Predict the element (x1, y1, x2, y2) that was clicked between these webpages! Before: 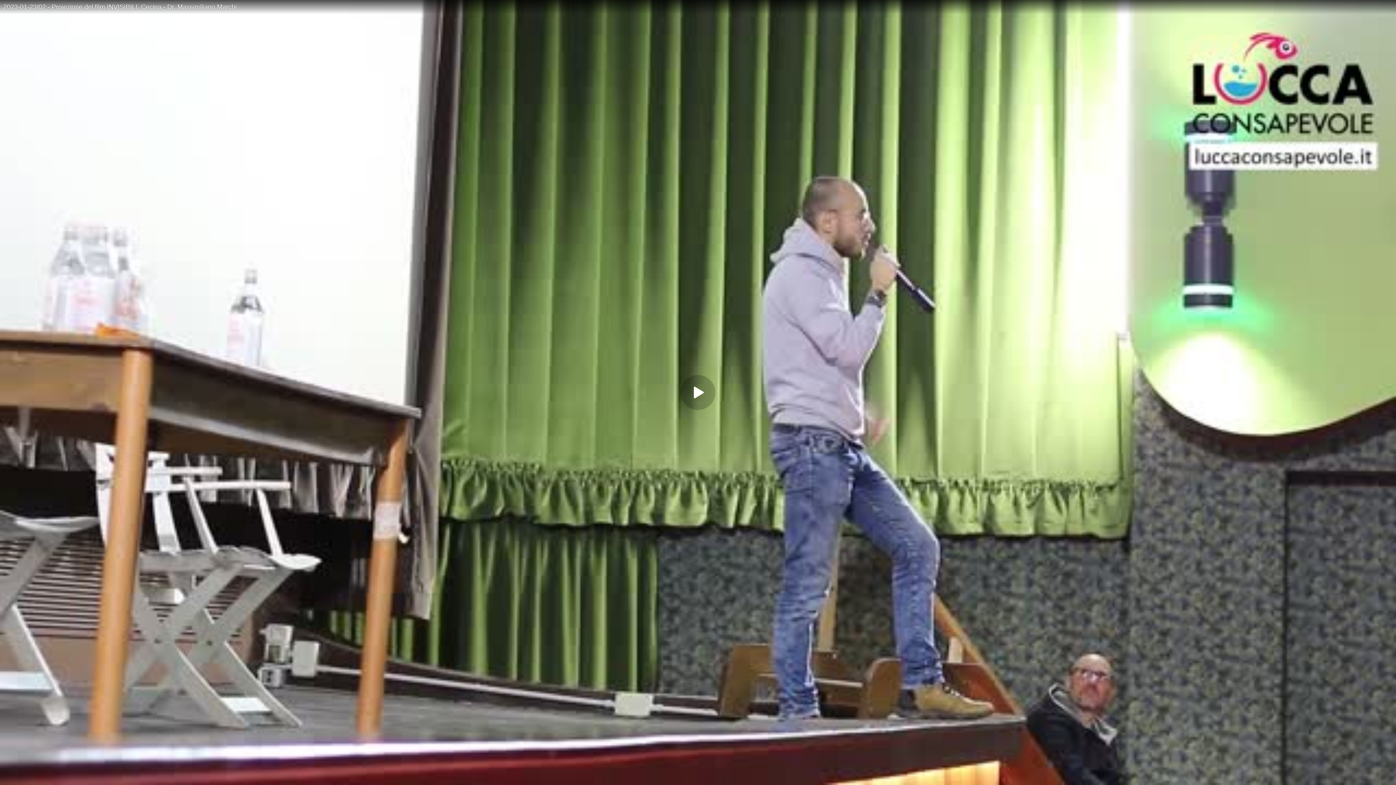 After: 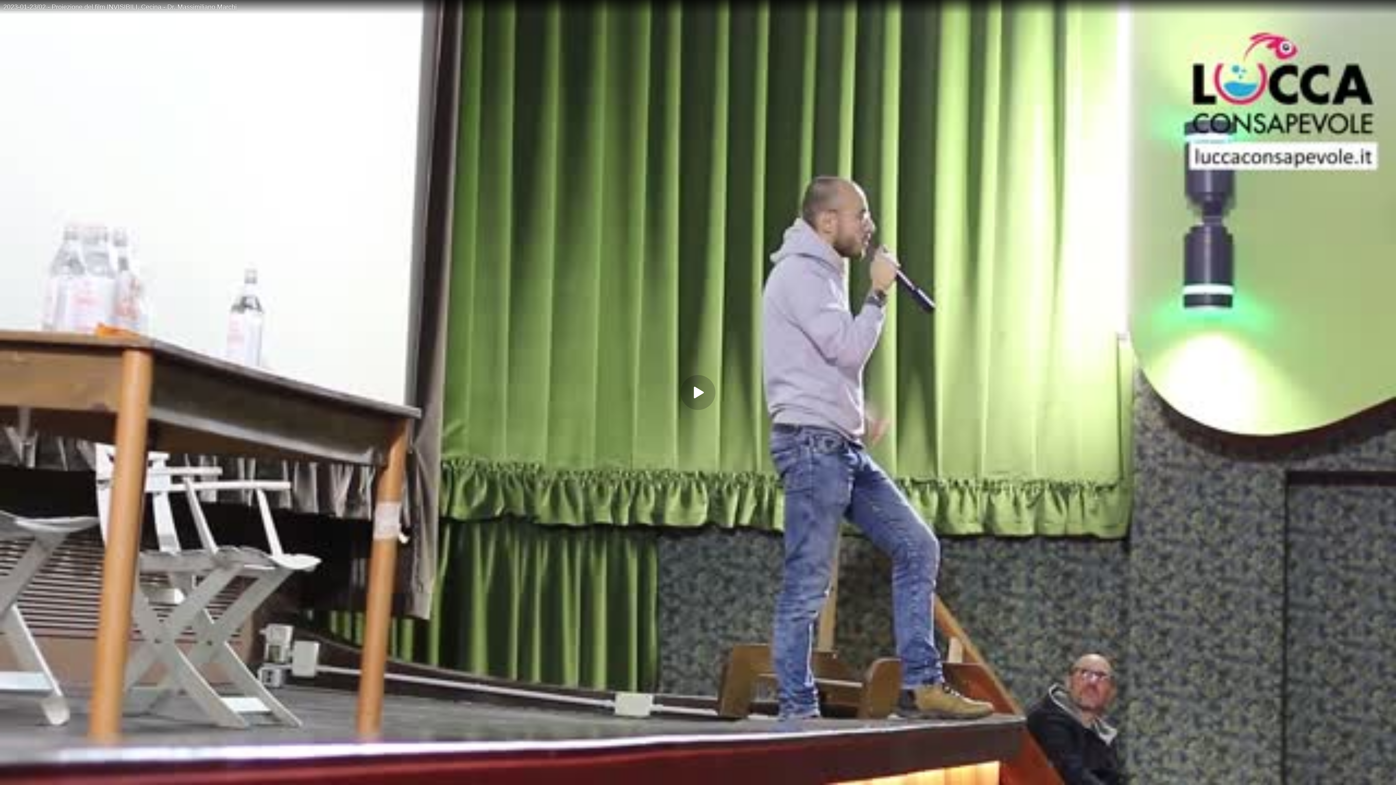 Action: bbox: (0, 0, 1396, 14) label: 2023-01-23/02 - Proiezione del film INVISIBILI, Cecina - Dr. Massimiliano Marchi